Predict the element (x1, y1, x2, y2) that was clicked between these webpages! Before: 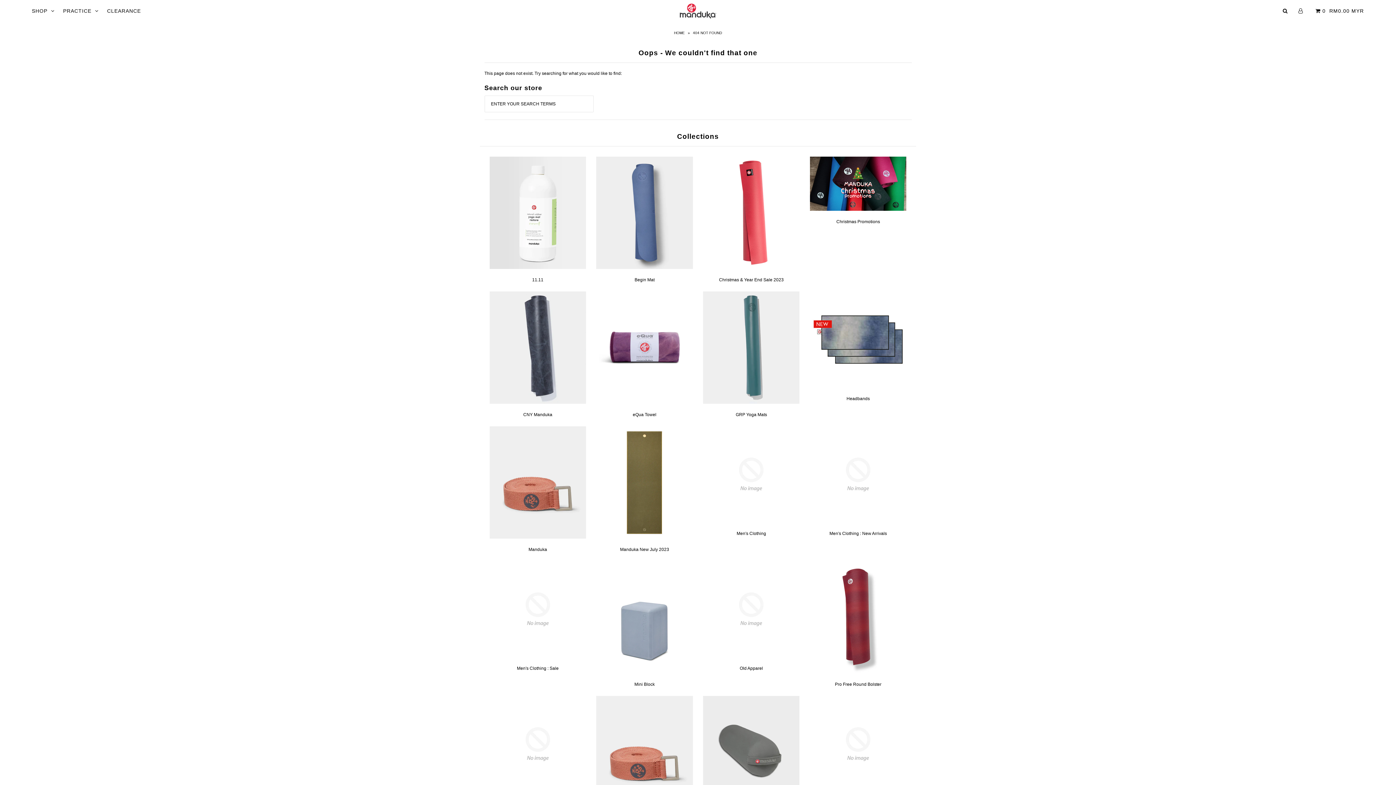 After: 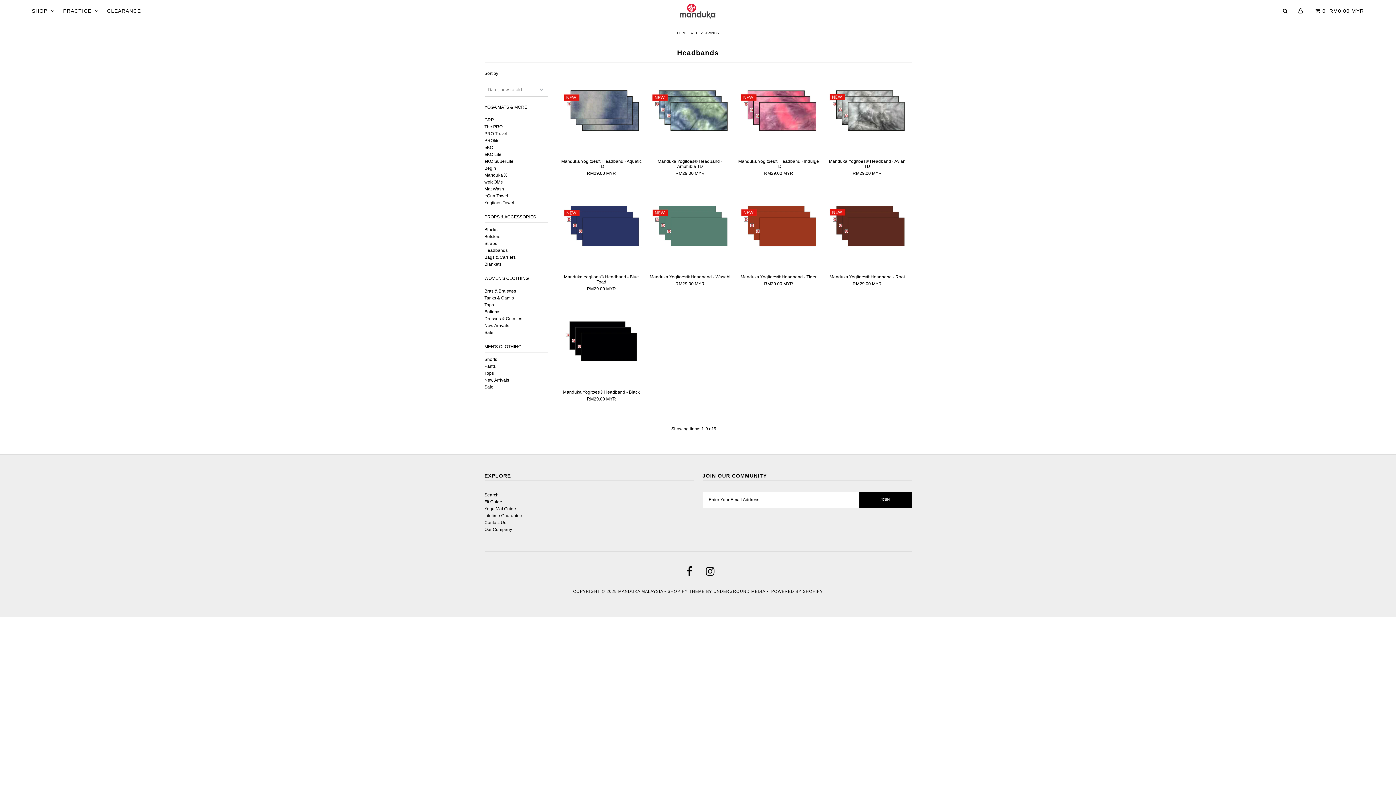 Action: bbox: (810, 384, 906, 389)